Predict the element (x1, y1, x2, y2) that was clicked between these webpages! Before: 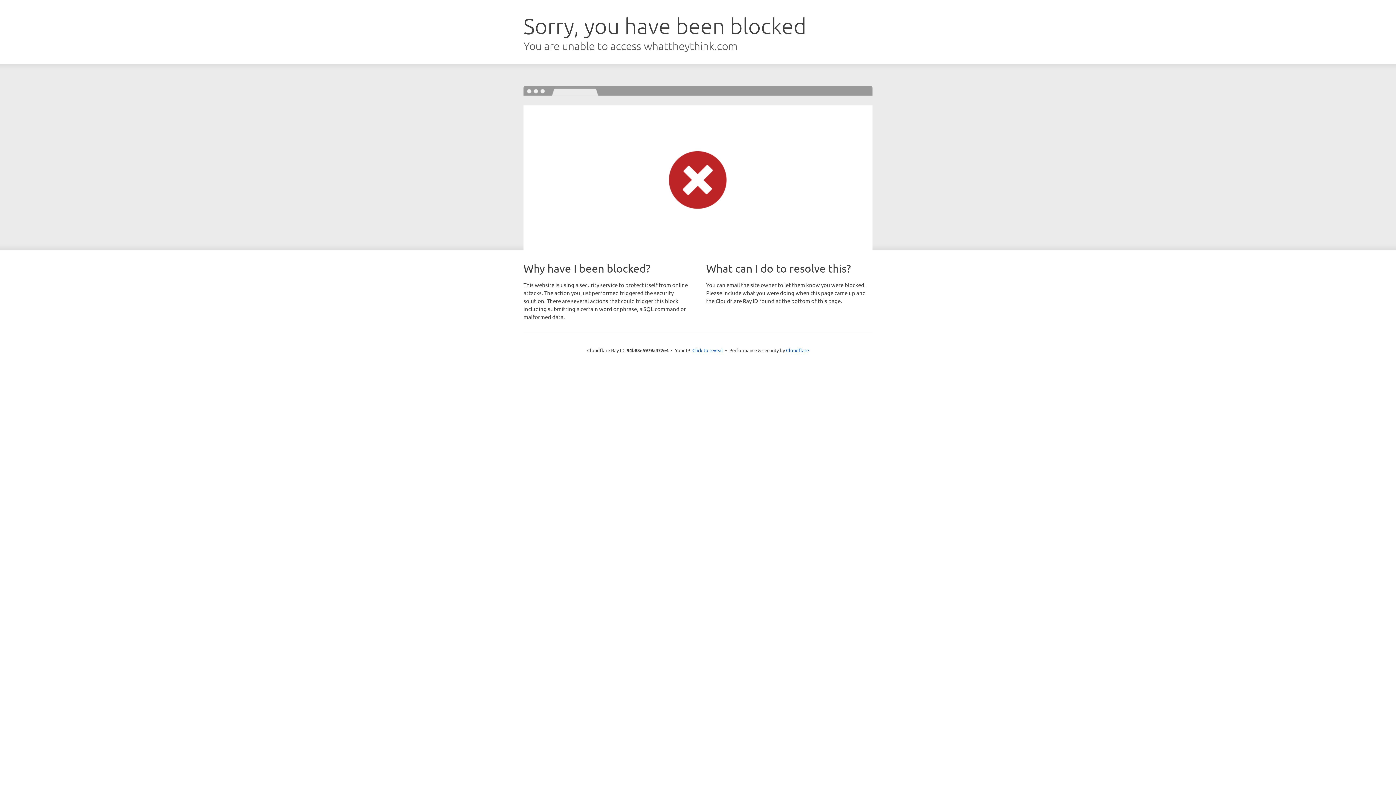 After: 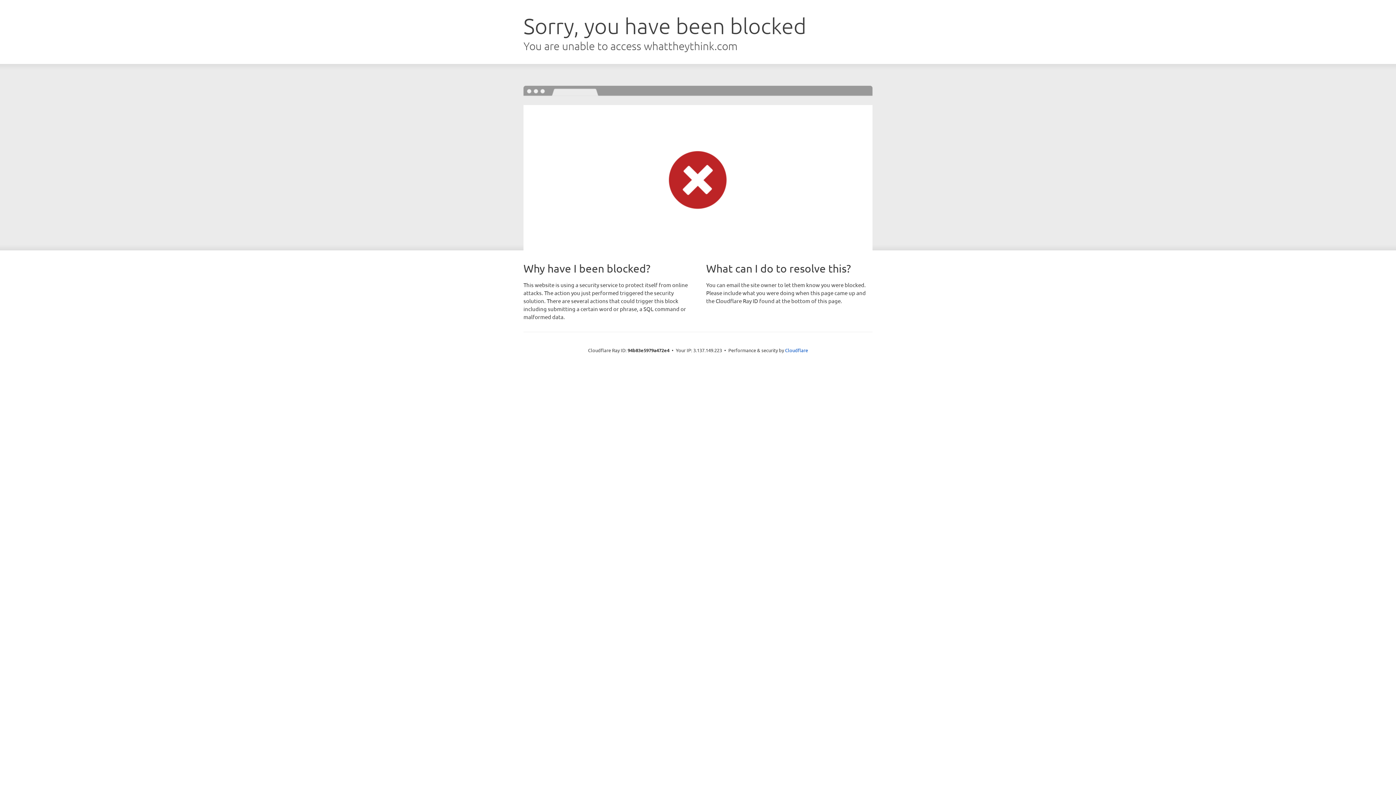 Action: label: Click to reveal bbox: (692, 346, 723, 353)